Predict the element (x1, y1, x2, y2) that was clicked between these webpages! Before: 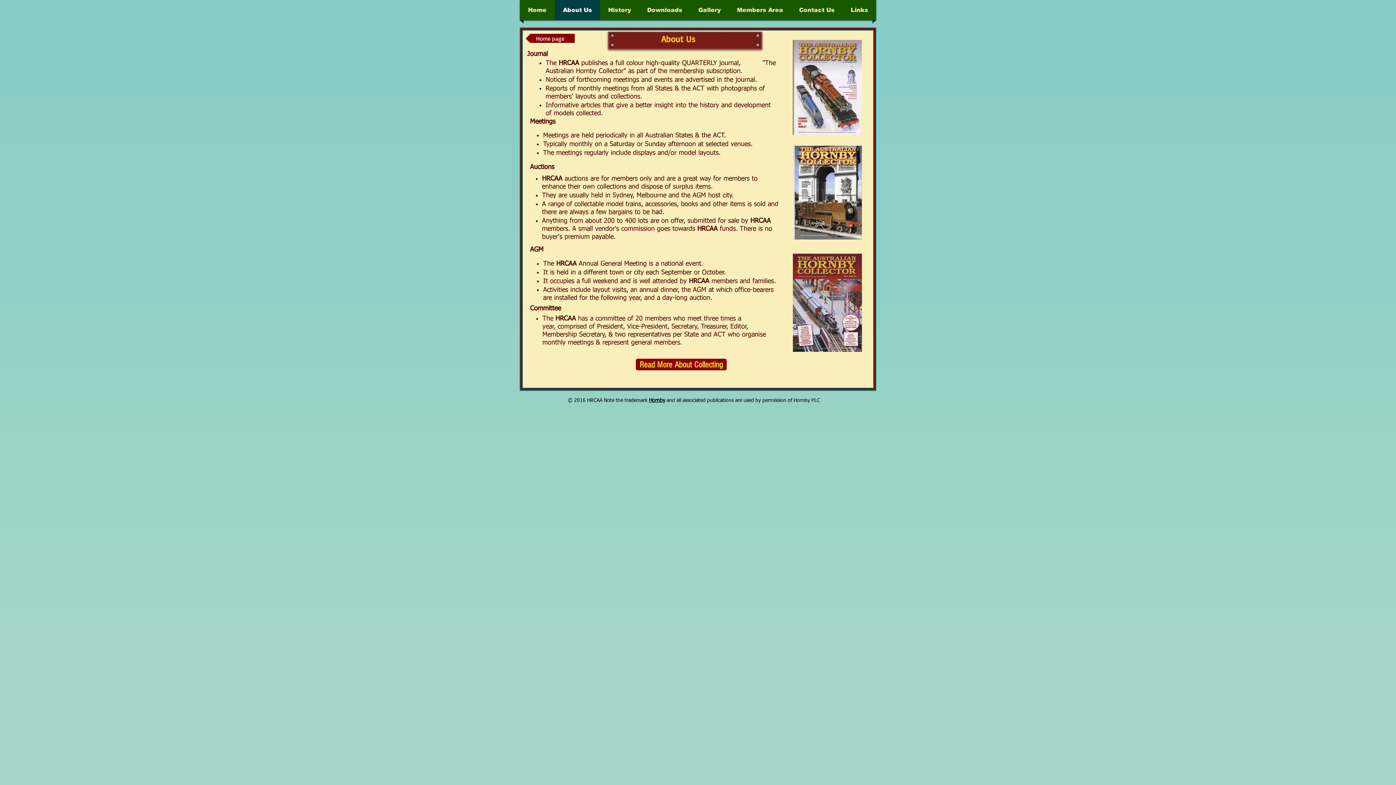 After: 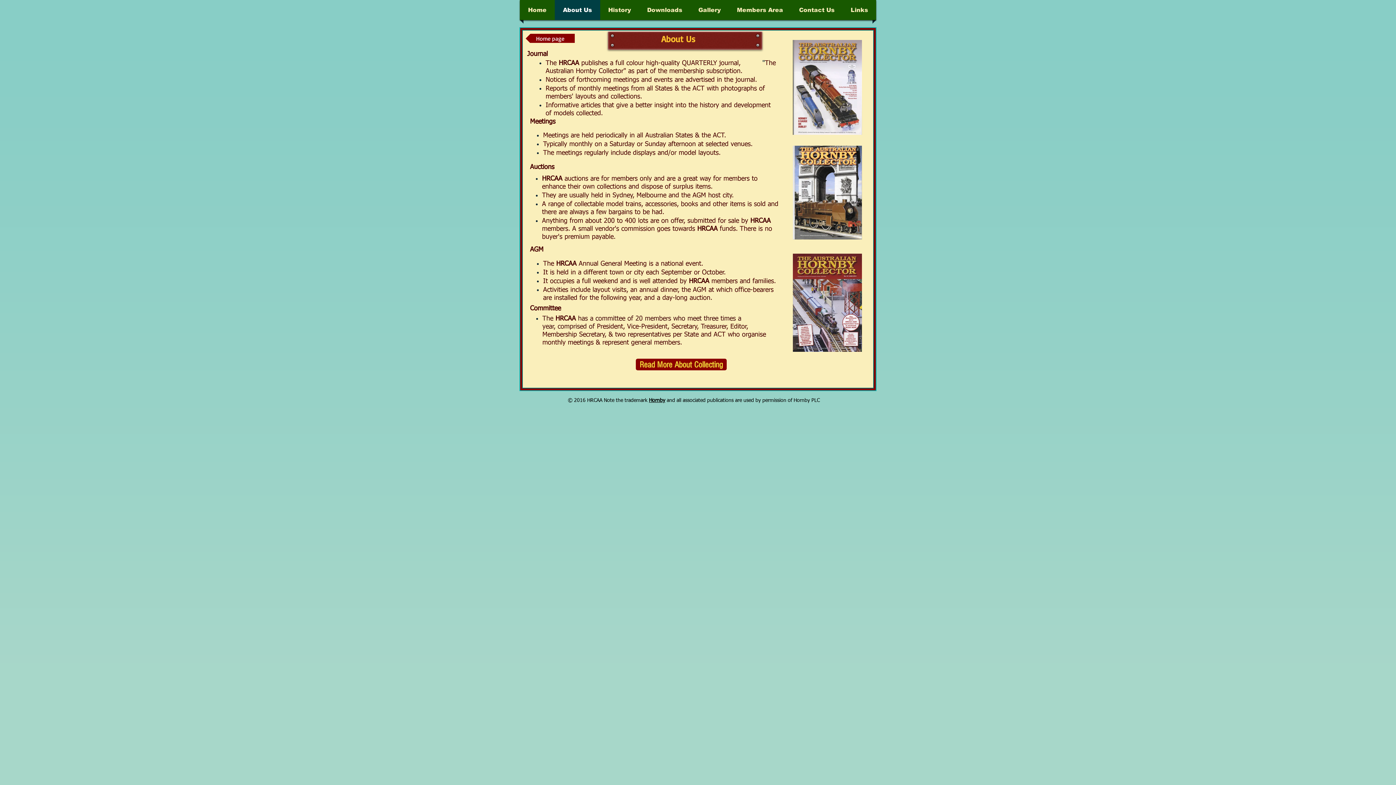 Action: label: About Us bbox: (556, 0, 598, 20)